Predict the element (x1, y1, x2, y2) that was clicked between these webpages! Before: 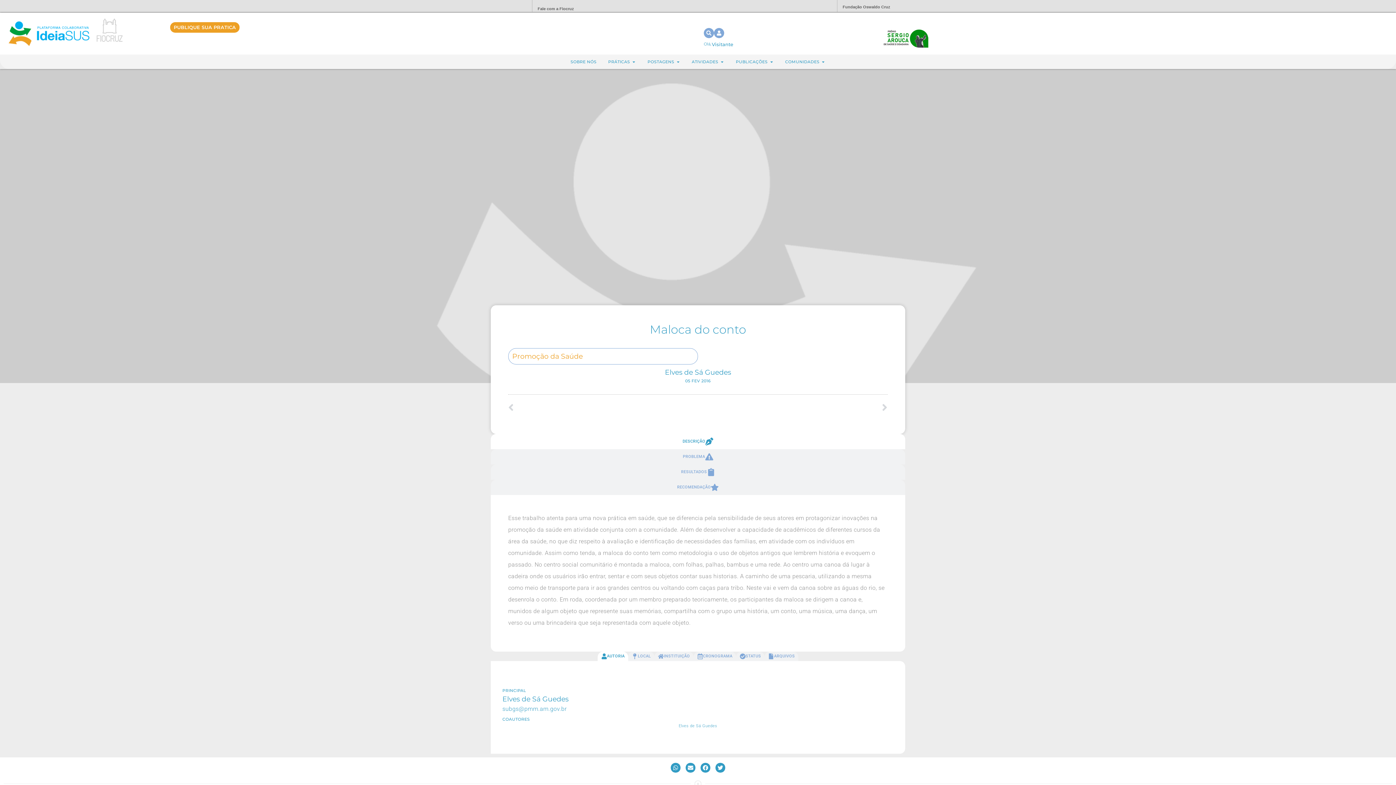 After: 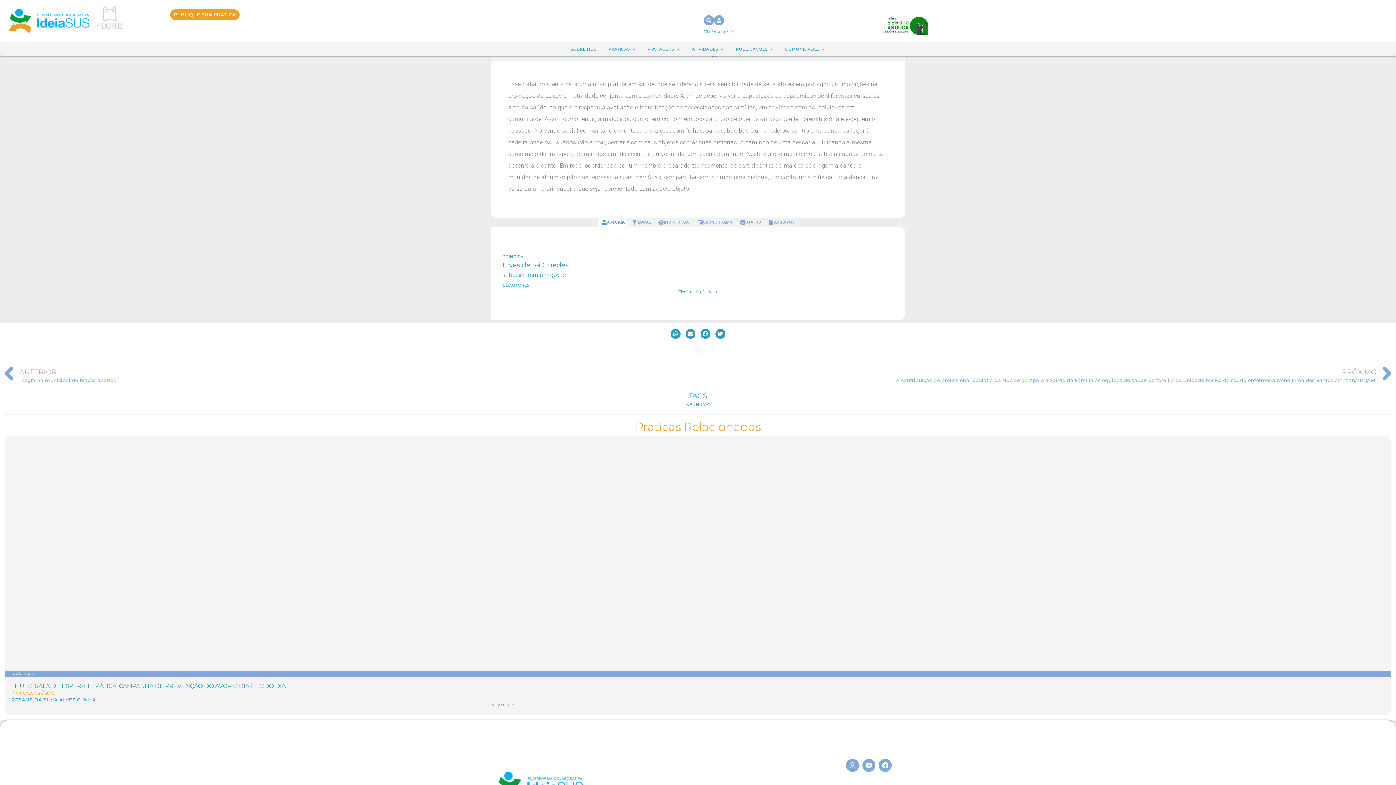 Action: label: 05 FEV 2016 bbox: (685, 378, 711, 383)